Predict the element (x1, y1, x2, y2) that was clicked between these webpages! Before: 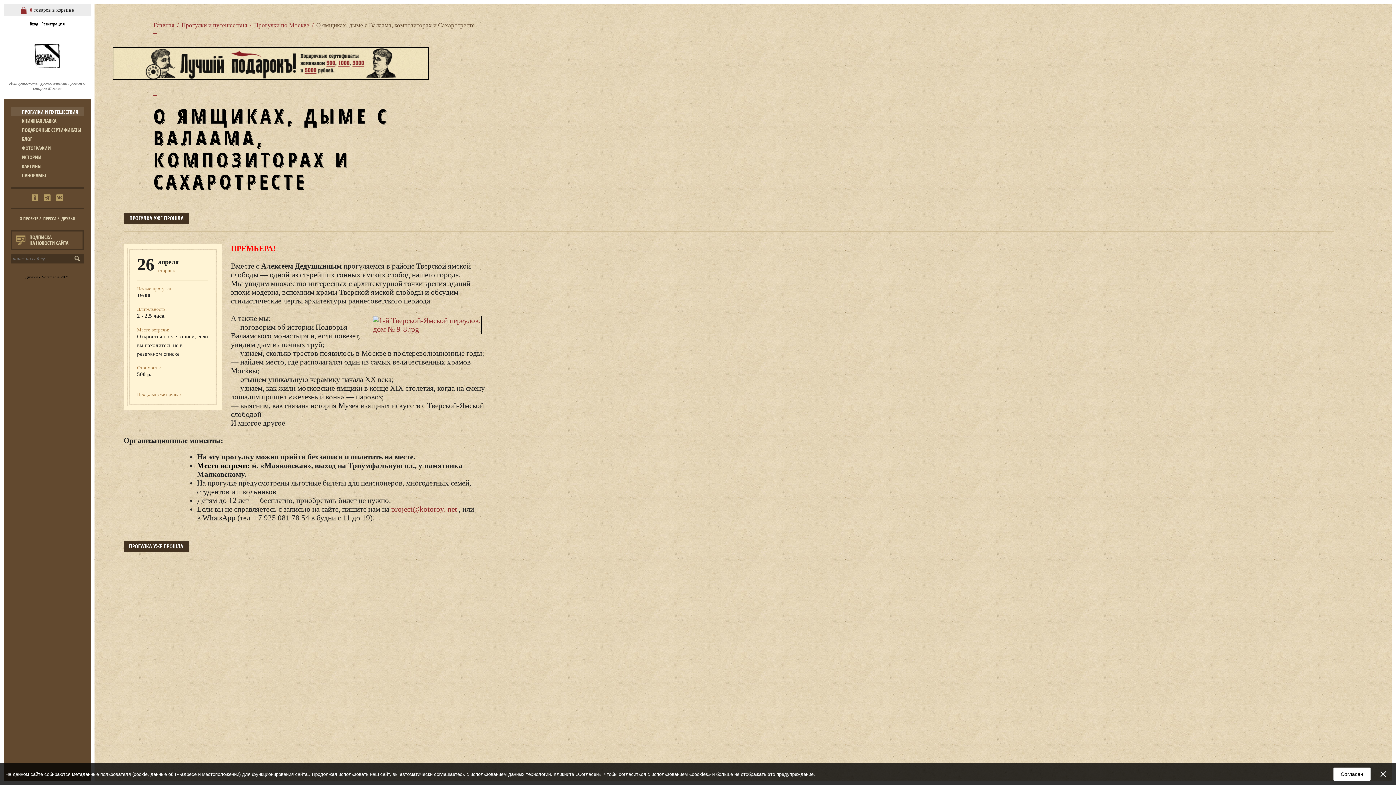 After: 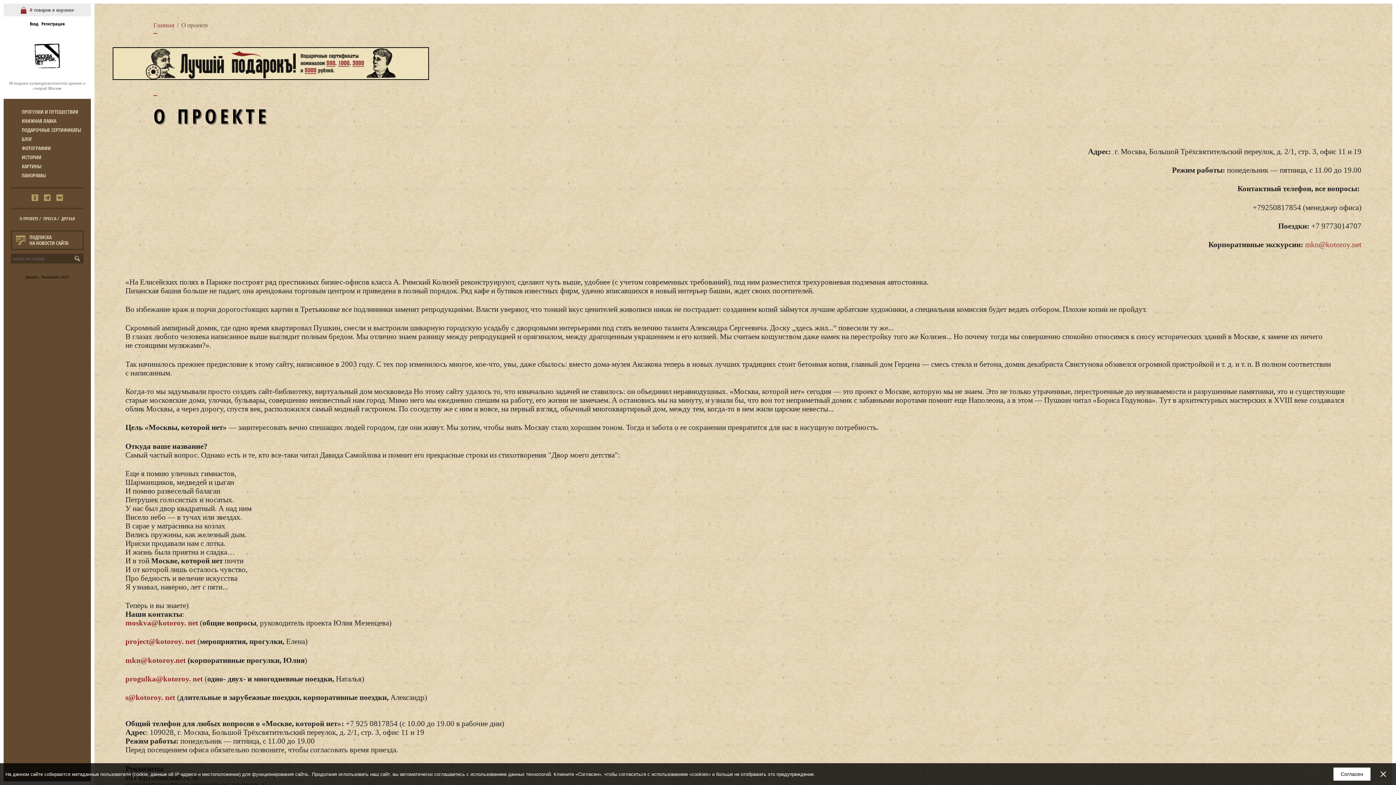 Action: bbox: (19, 215, 38, 221) label: О ПРОЕКТЕ